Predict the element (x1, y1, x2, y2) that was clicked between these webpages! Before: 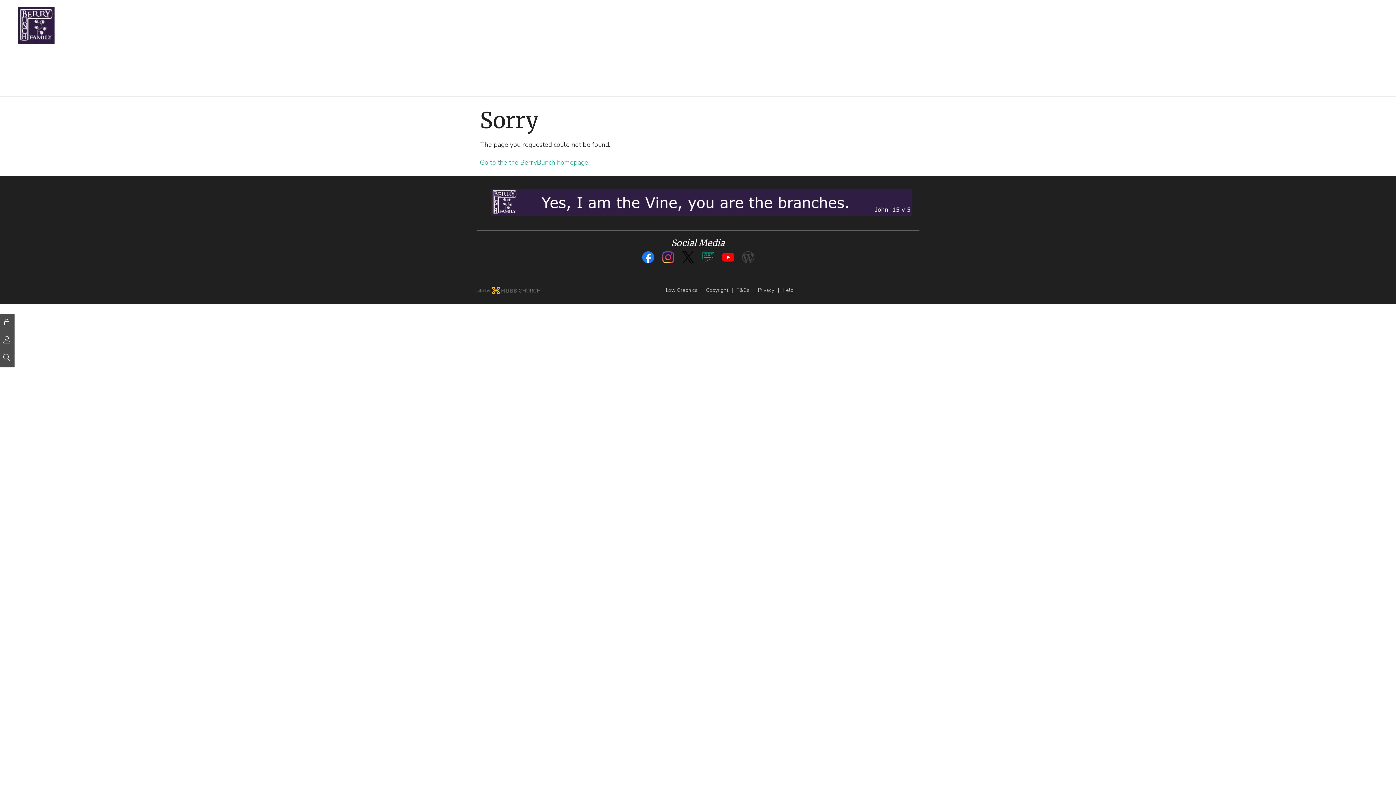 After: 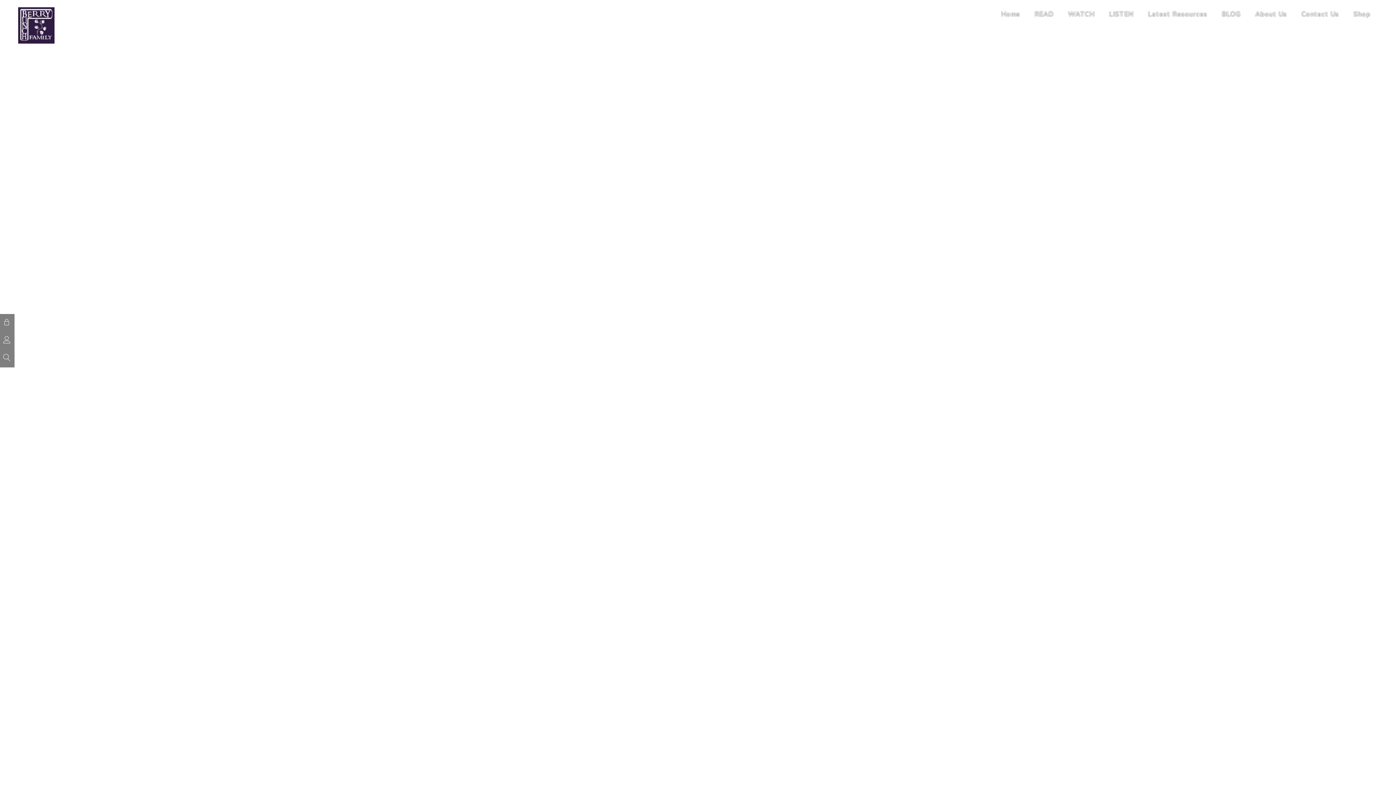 Action: bbox: (61, 17, 139, 32) label: the BerryBunch